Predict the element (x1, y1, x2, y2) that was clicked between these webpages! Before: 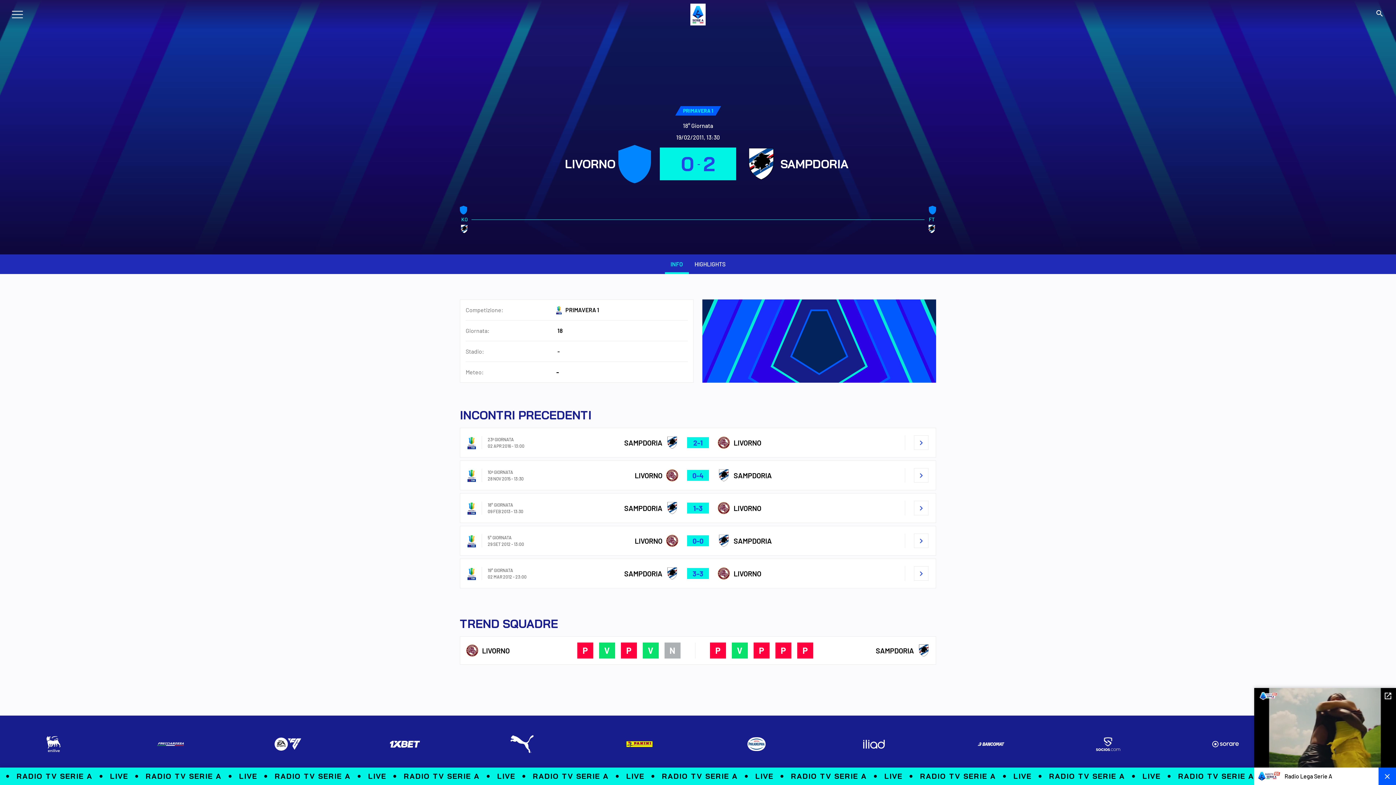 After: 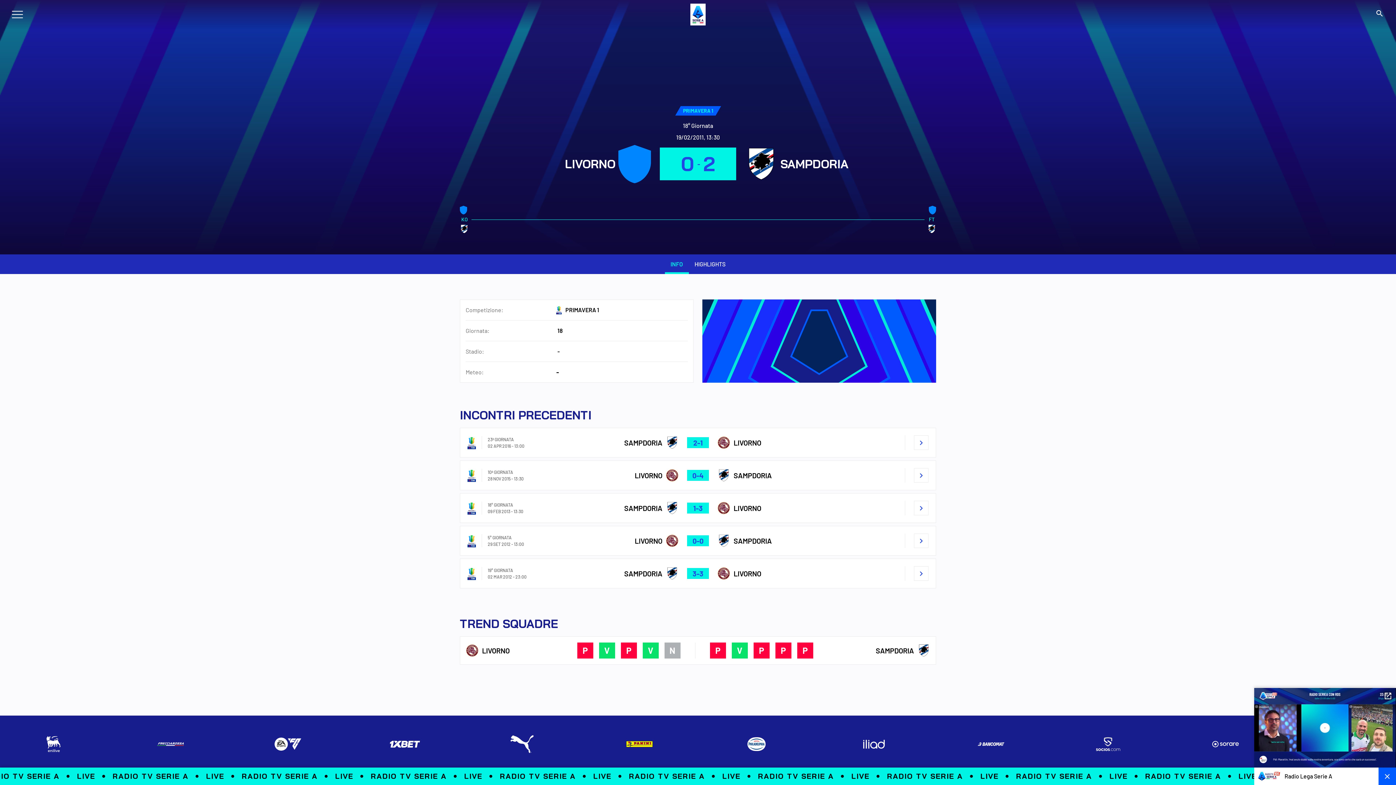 Action: bbox: (670, 260, 683, 268) label: INFO